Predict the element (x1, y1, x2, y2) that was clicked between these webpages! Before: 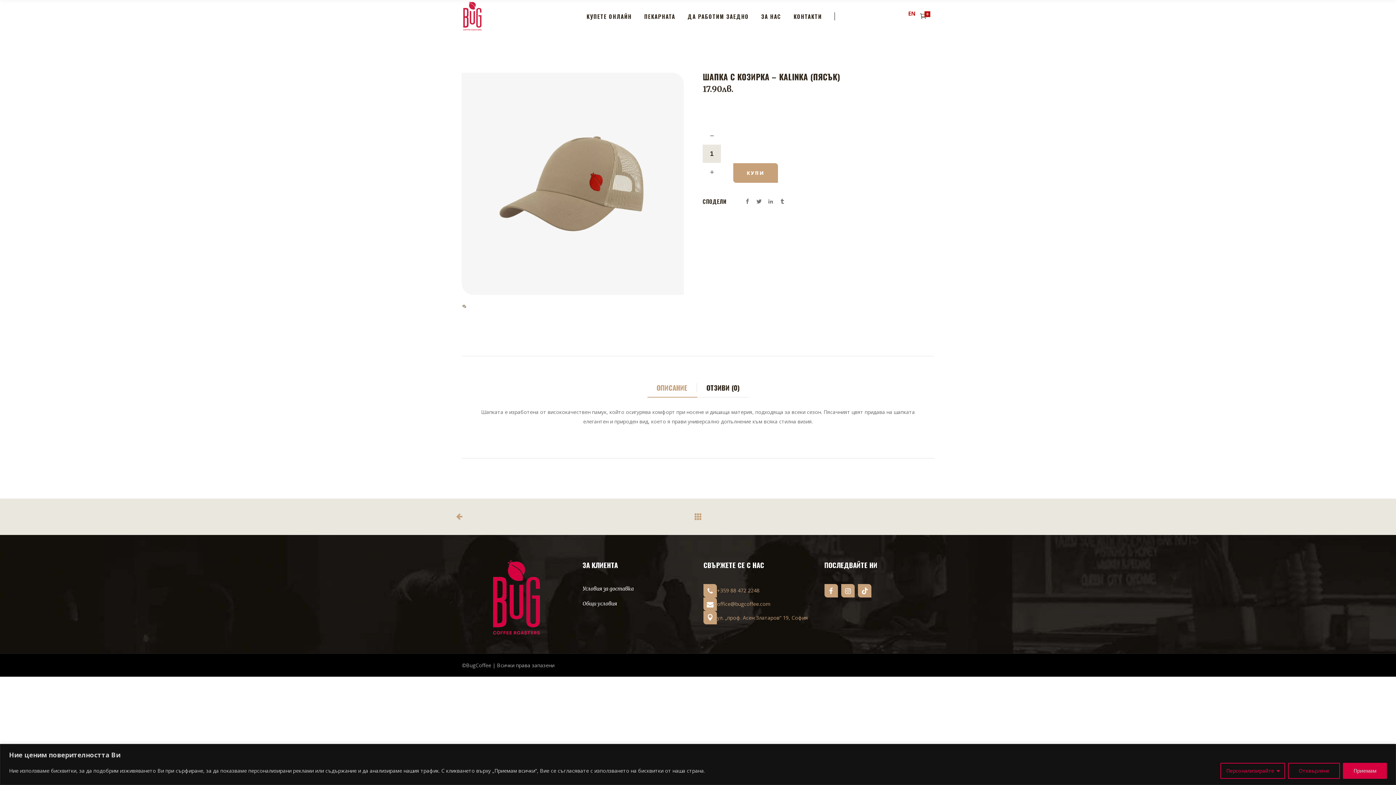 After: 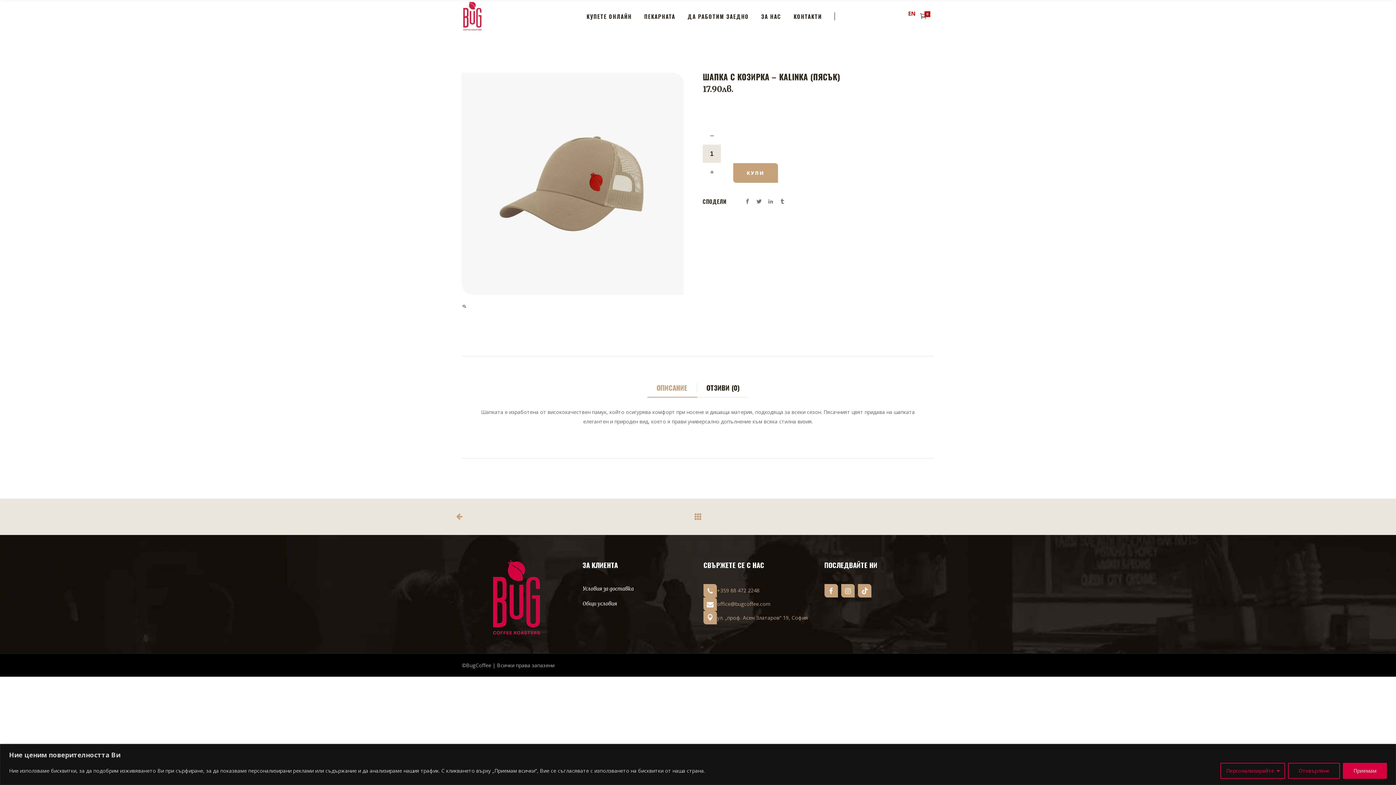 Action: label: ОПИСАНИЕ bbox: (647, 378, 697, 397)